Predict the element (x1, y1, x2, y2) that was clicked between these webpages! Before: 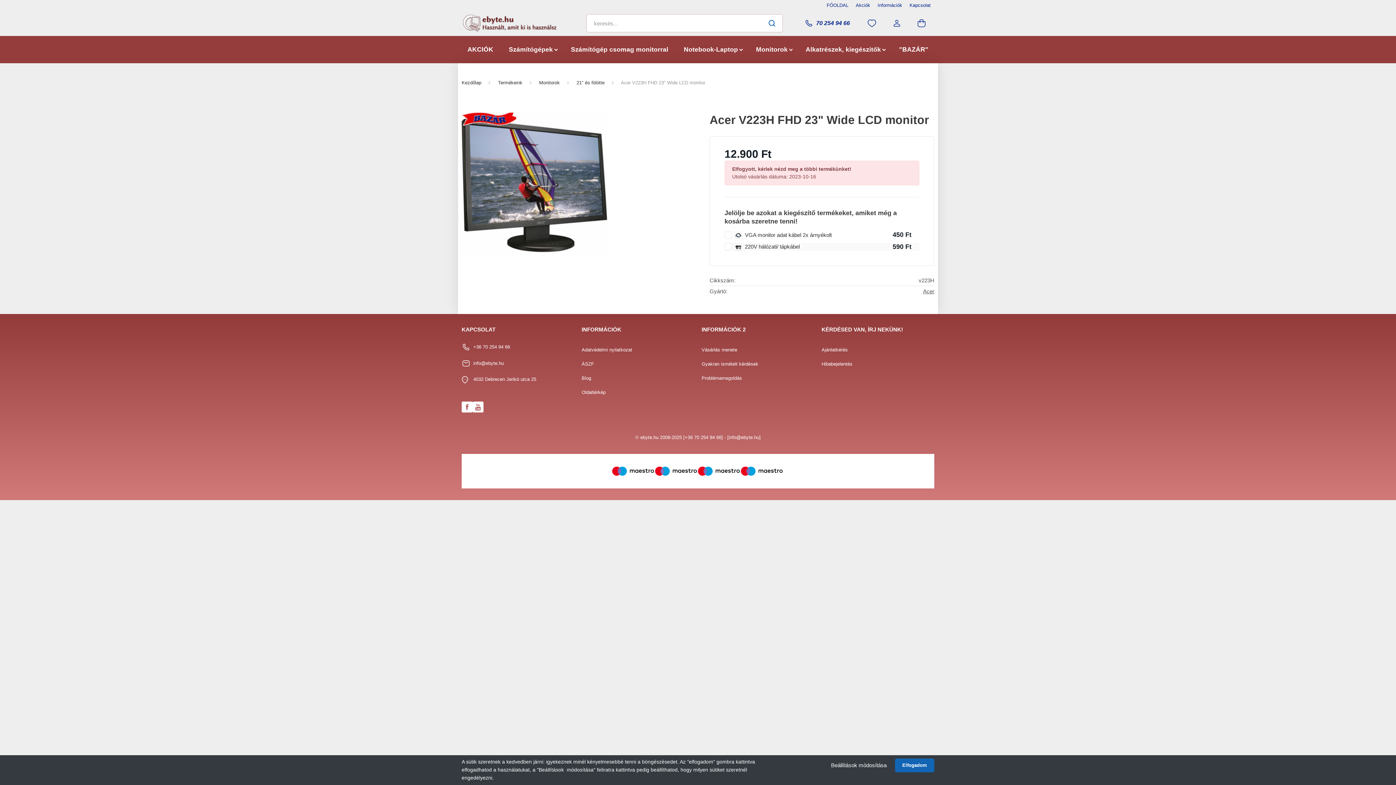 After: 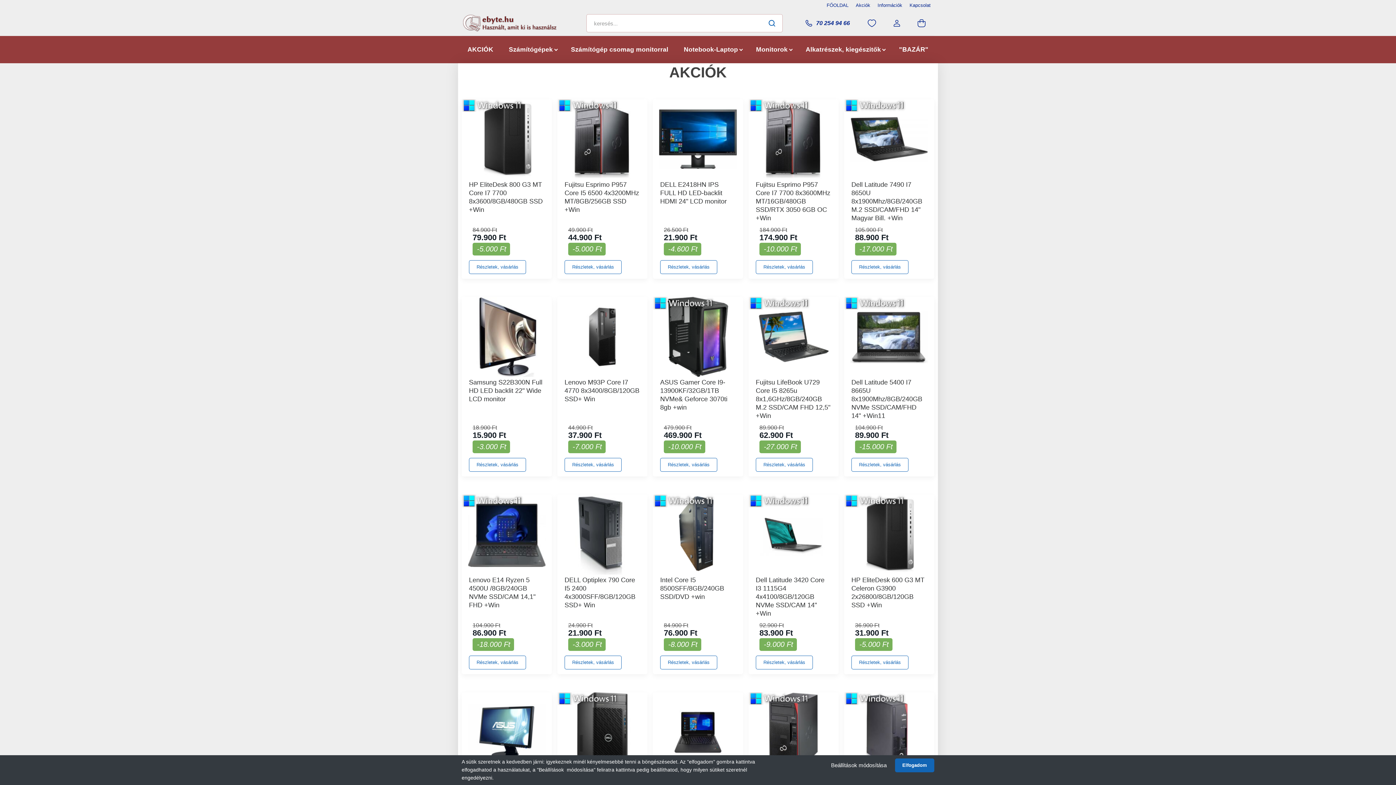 Action: label: Kezdőlap bbox: (461, 80, 481, 85)